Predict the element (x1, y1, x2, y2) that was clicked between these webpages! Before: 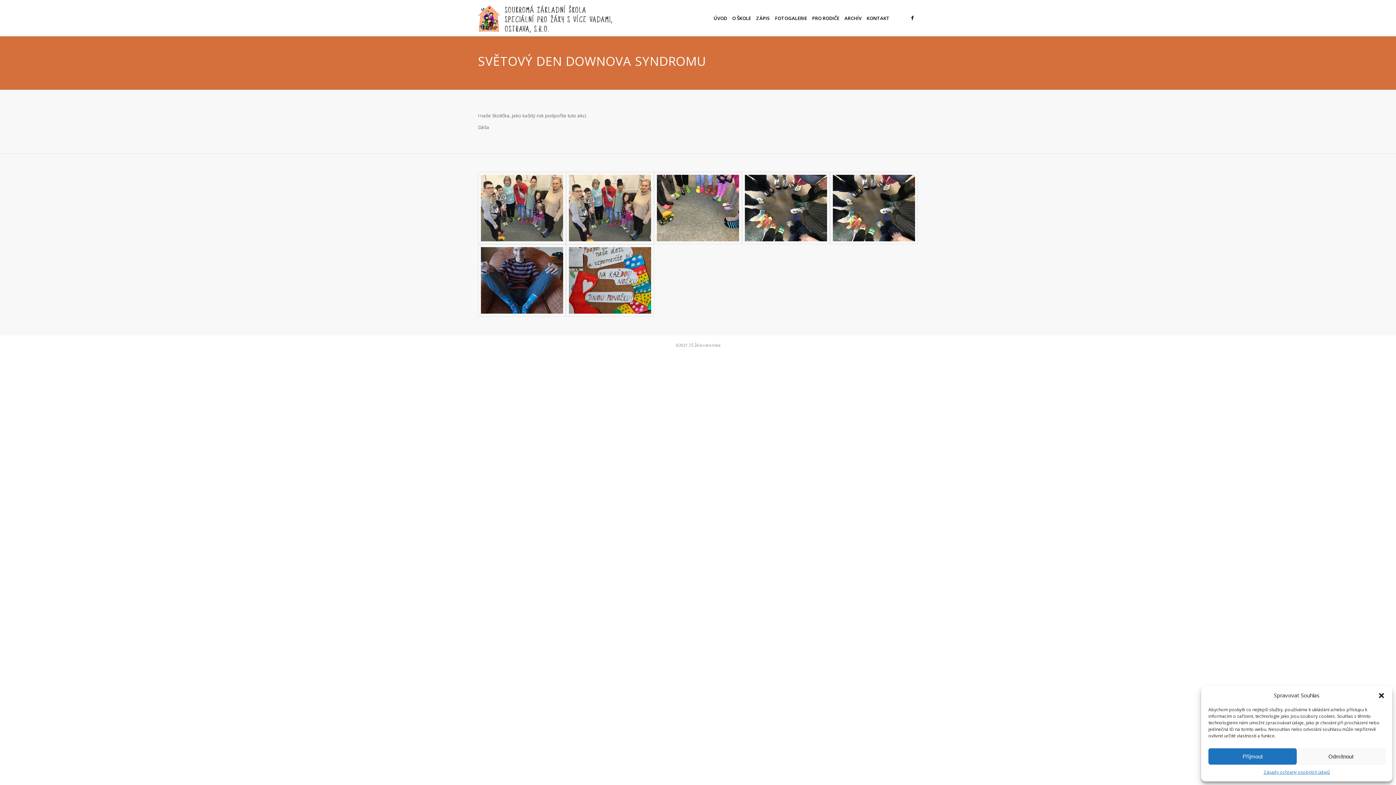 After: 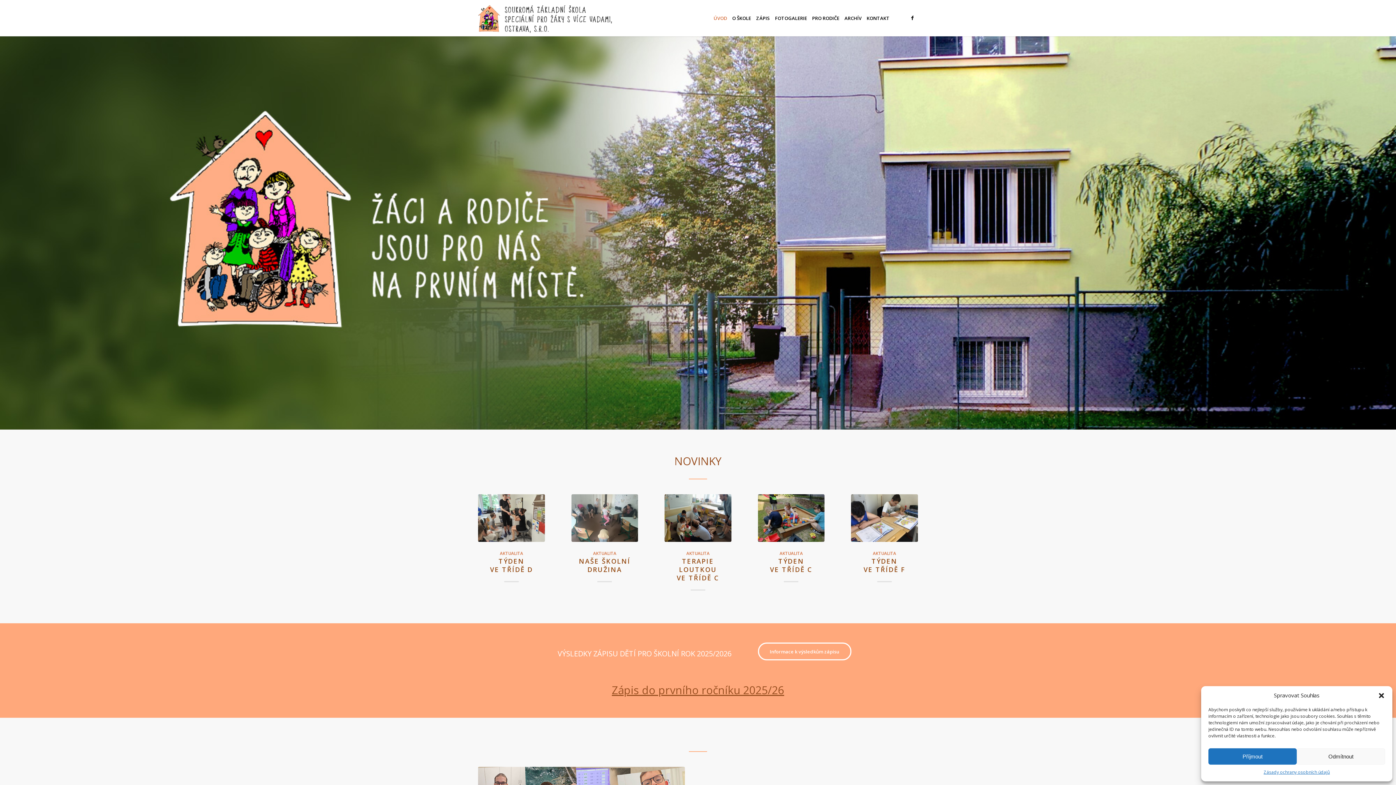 Action: bbox: (842, 0, 864, 36) label: ARCHÍV